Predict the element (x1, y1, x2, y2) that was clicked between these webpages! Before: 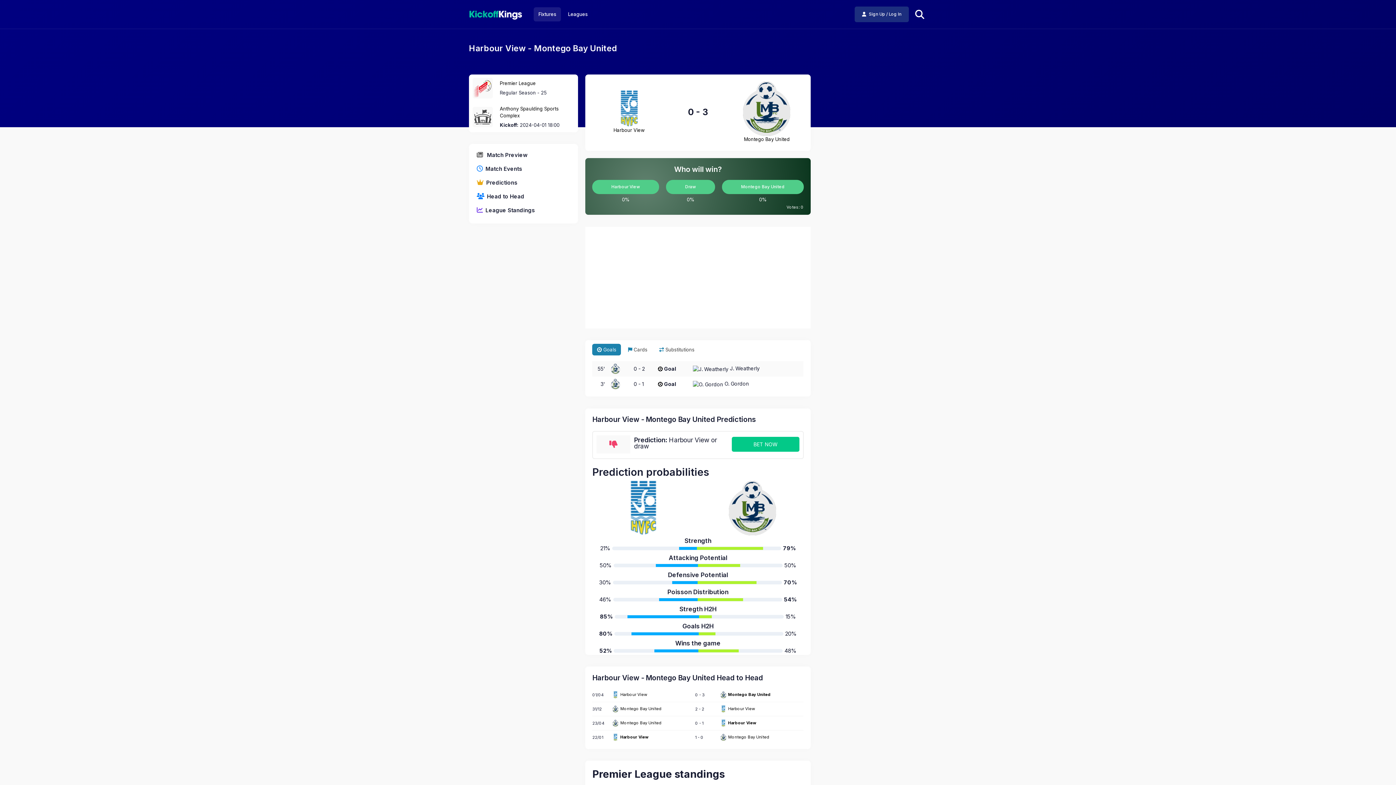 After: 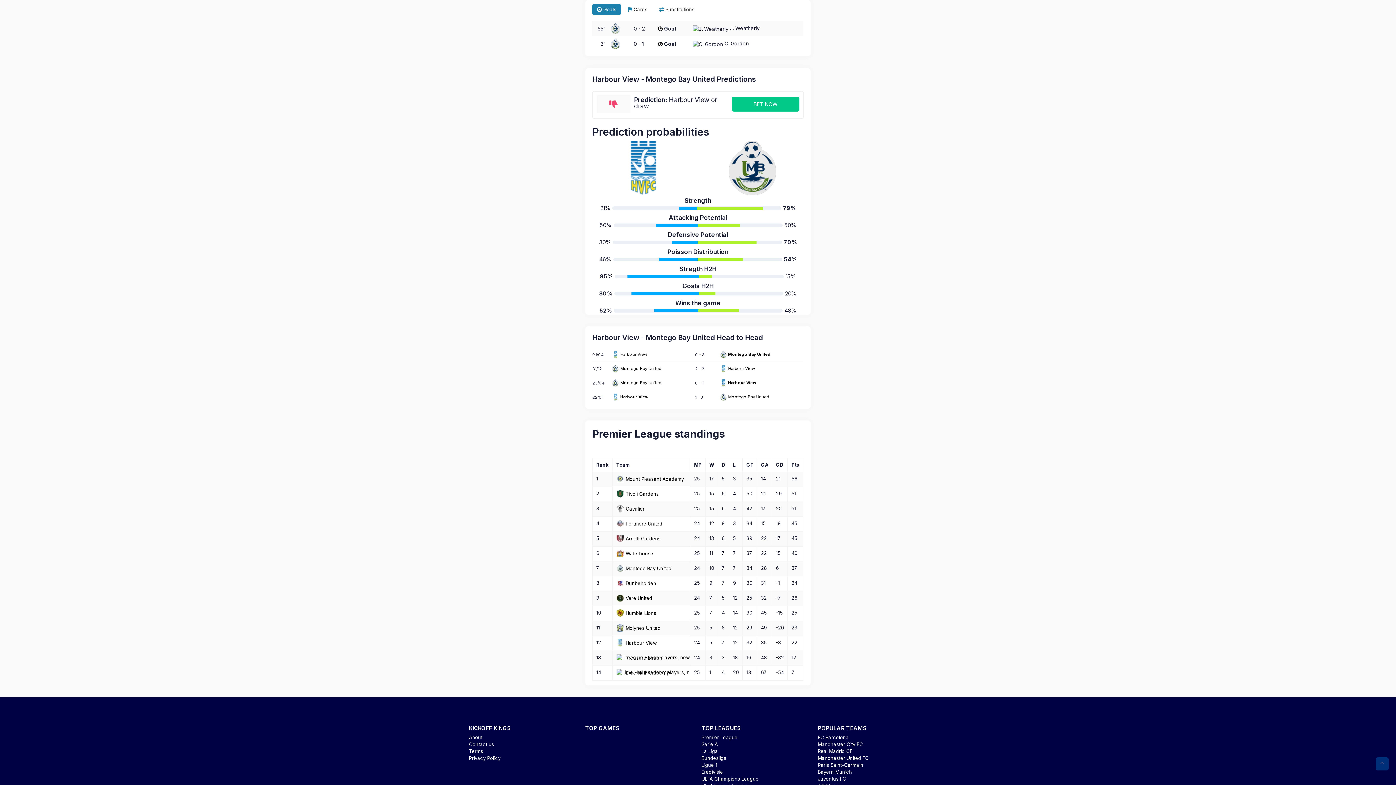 Action: label: Match Events bbox: (473, 162, 574, 175)